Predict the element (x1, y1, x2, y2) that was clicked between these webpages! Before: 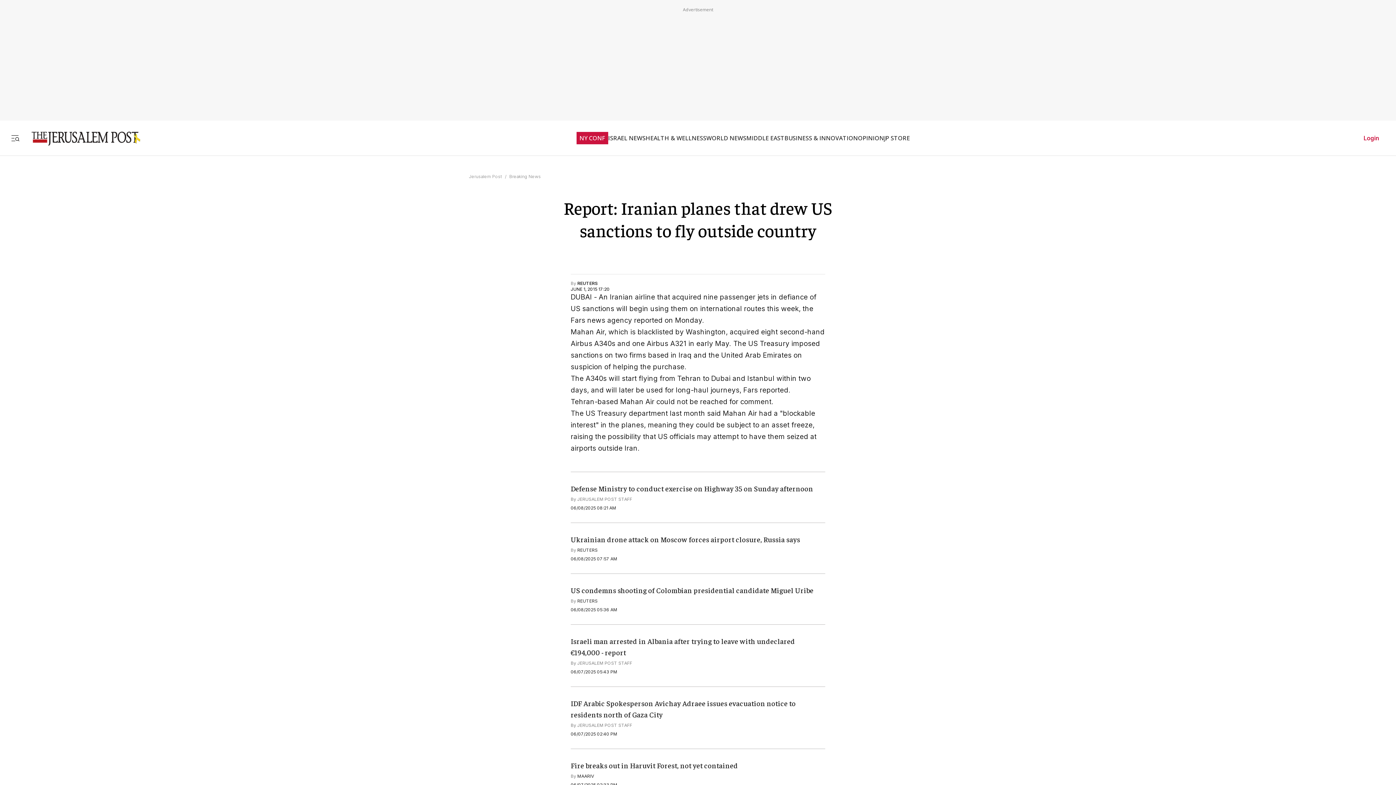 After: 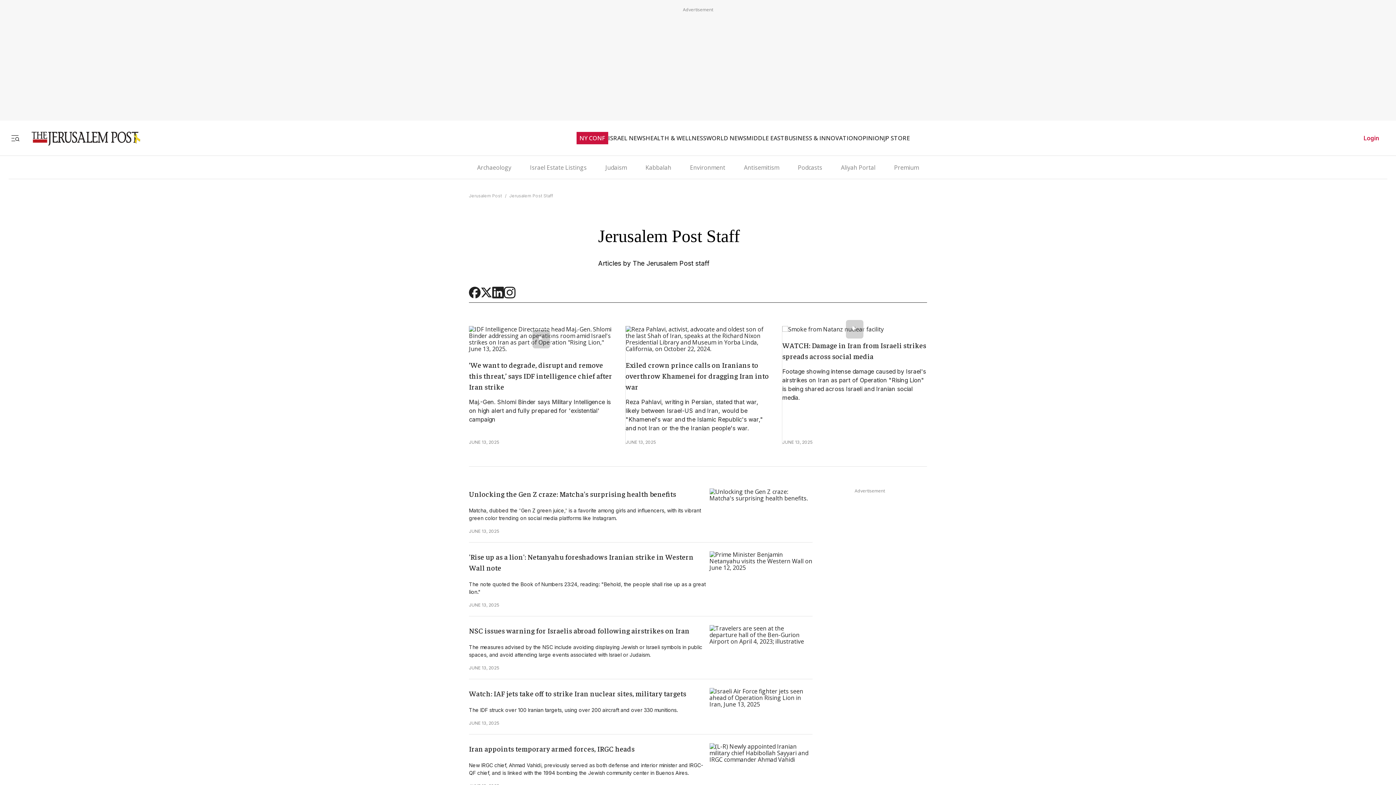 Action: bbox: (577, 722, 632, 728) label: JERUSALEM POST STAFF